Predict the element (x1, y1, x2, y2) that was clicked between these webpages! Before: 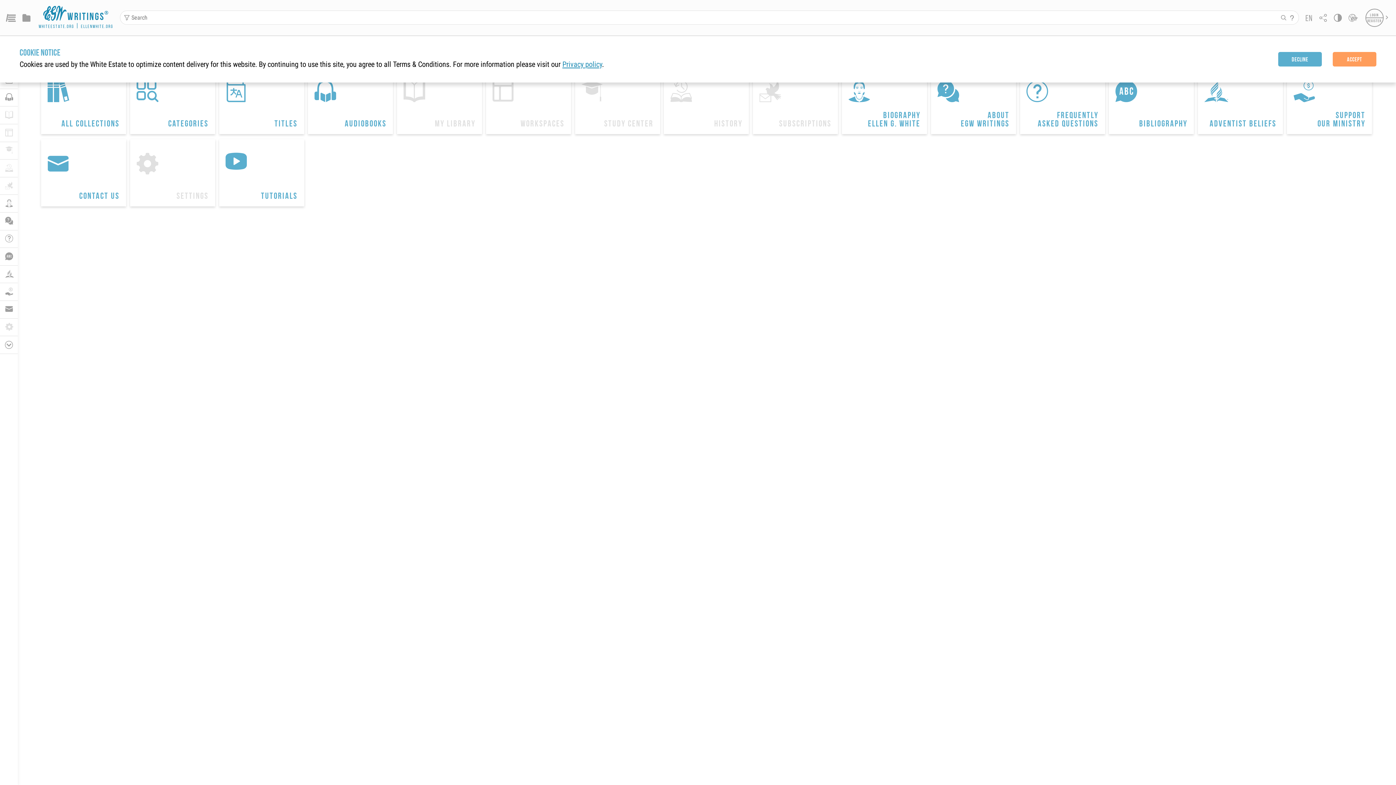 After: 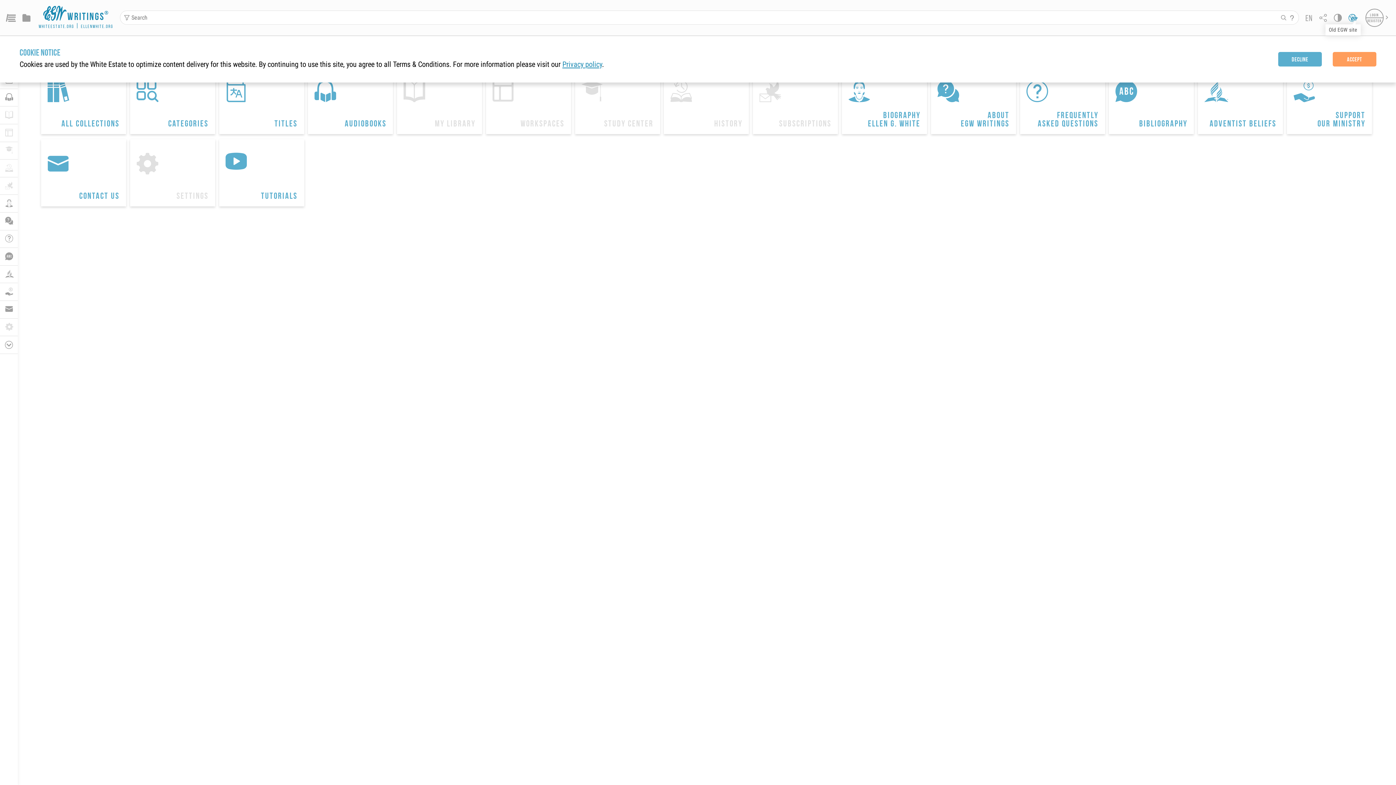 Action: label: Old EGW site bbox: (1348, 14, 1358, 21)